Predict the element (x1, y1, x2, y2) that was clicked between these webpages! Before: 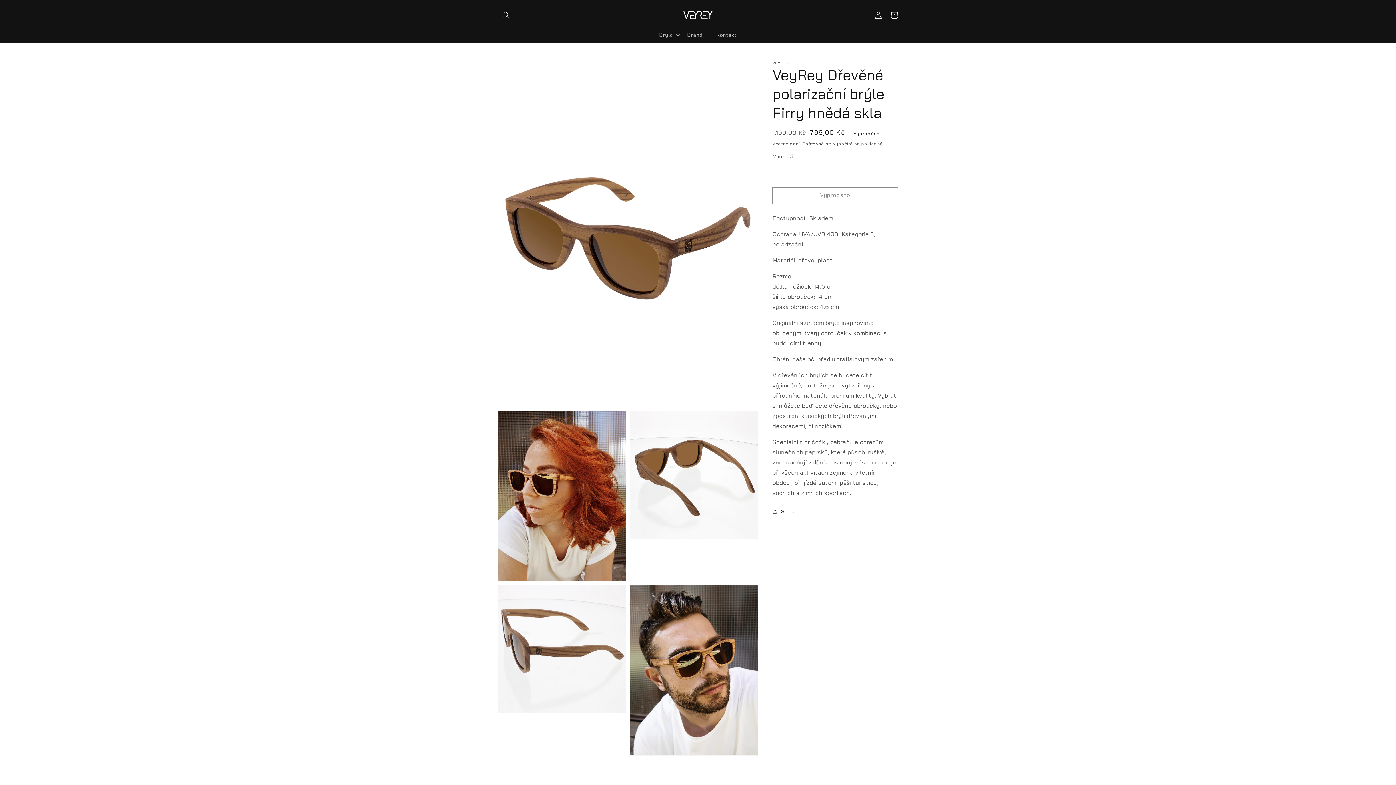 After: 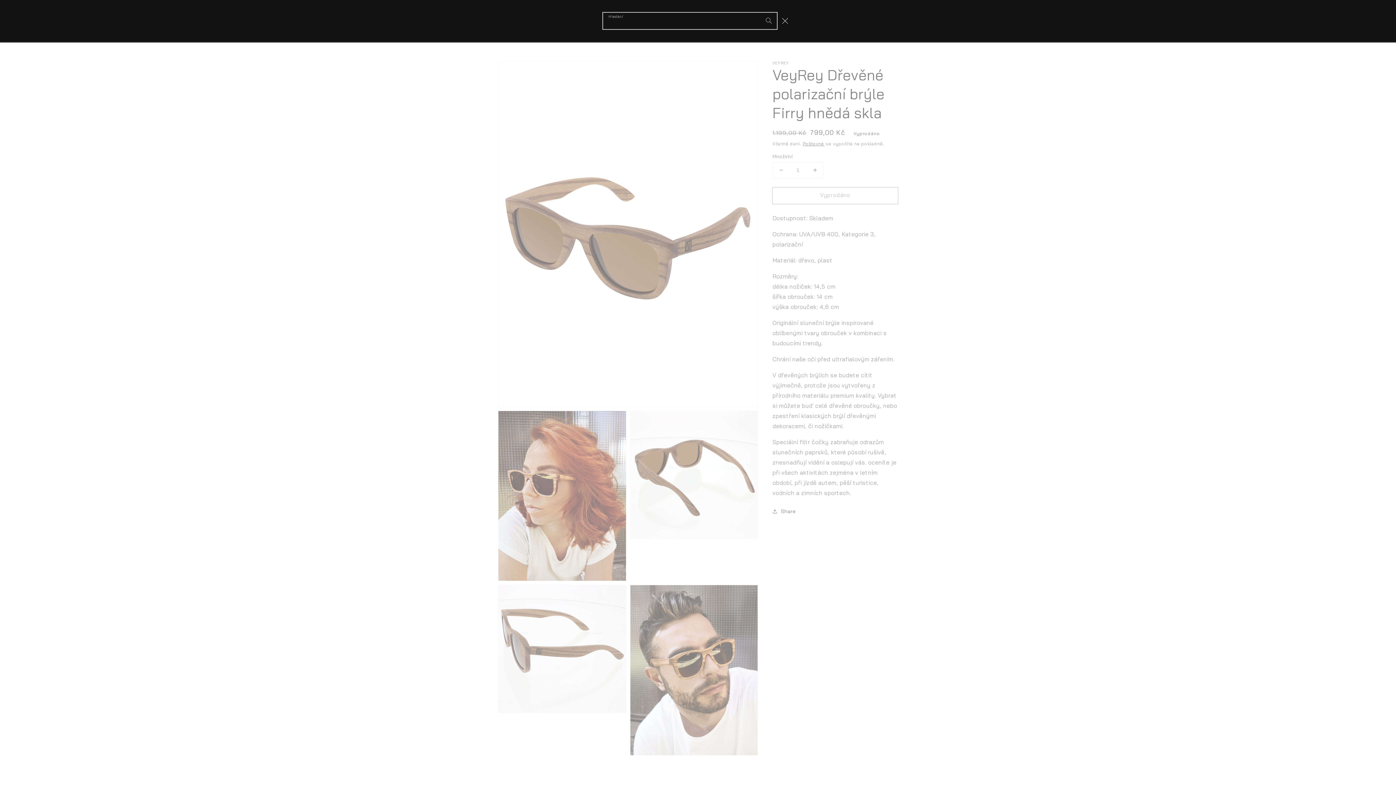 Action: label: Hledání bbox: (498, 7, 514, 23)